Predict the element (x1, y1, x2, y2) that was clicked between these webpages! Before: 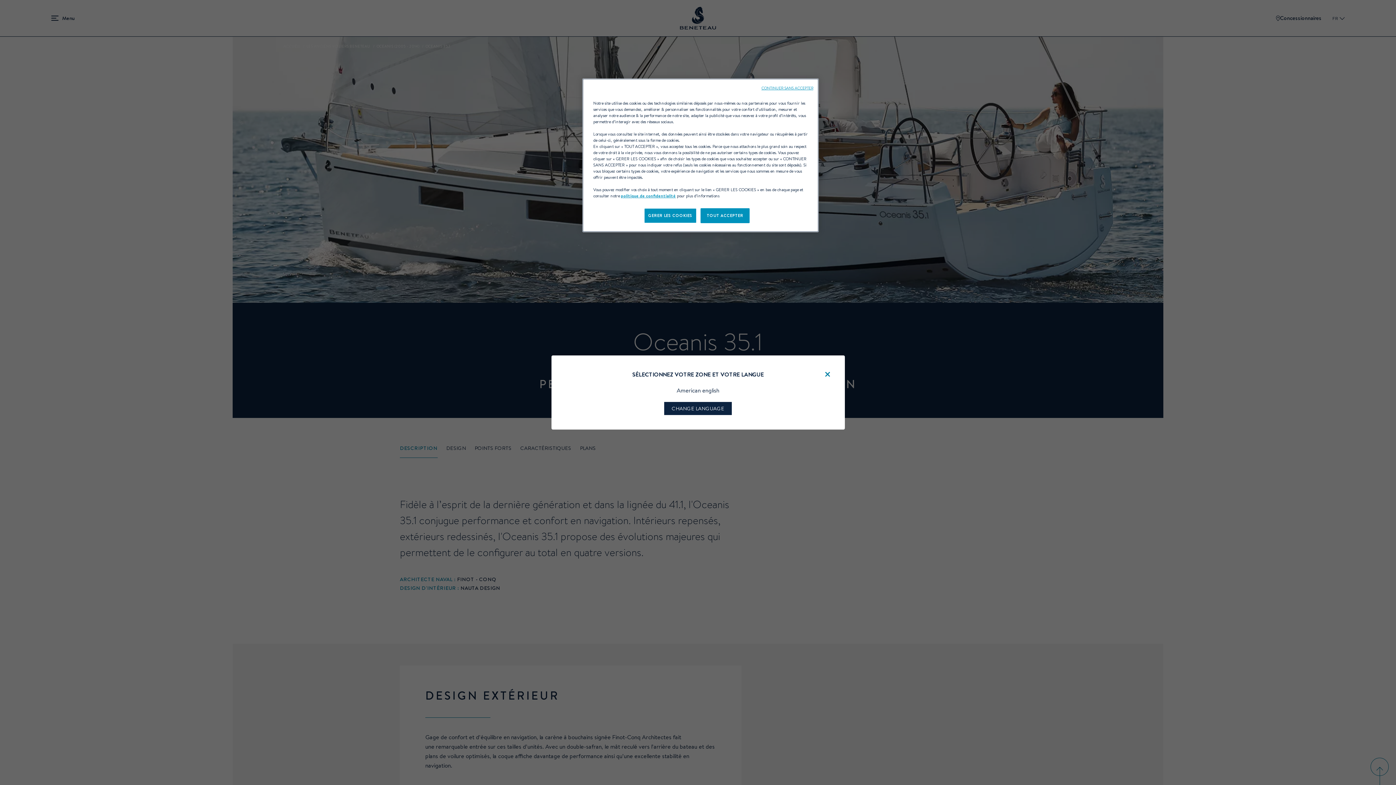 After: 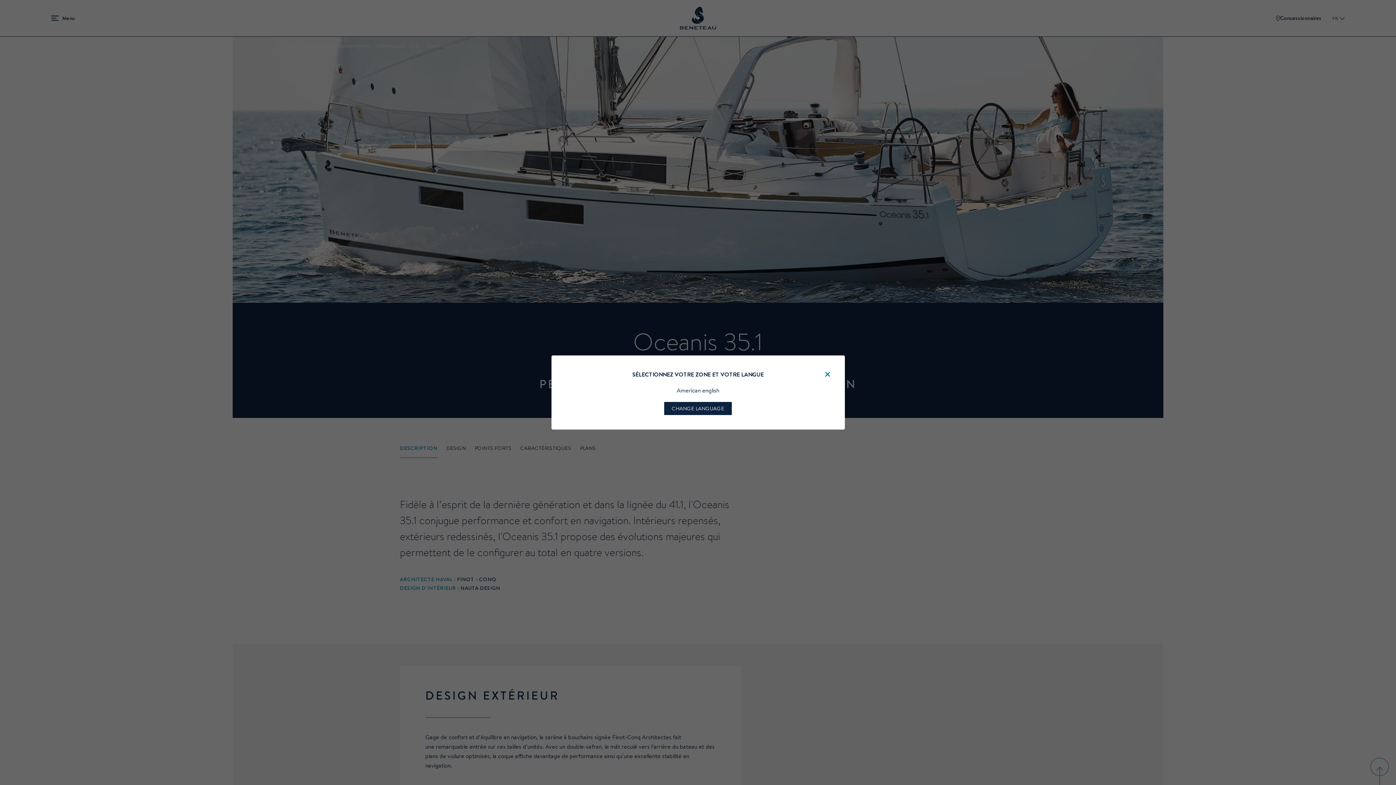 Action: label: CONTINUER SANS ACCEPTER bbox: (761, 85, 813, 90)